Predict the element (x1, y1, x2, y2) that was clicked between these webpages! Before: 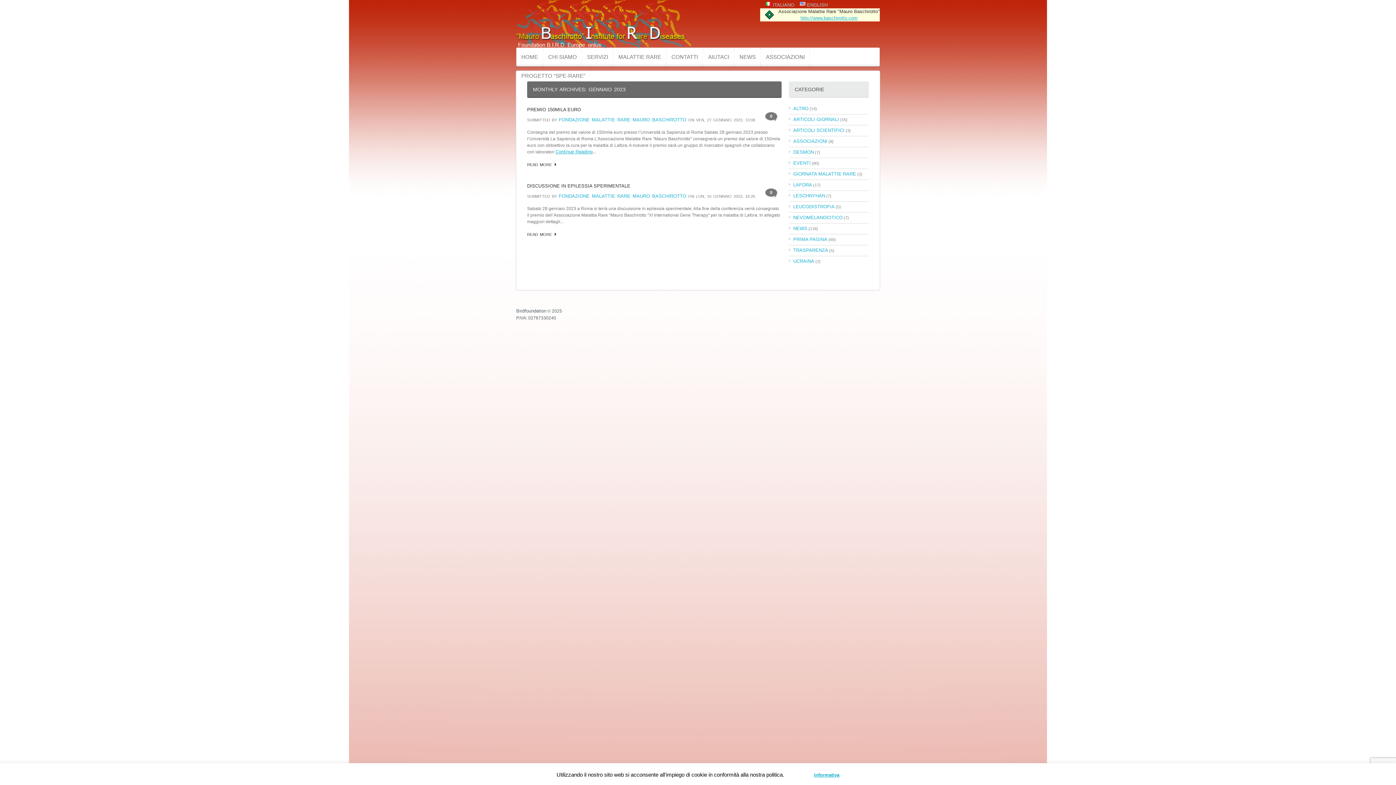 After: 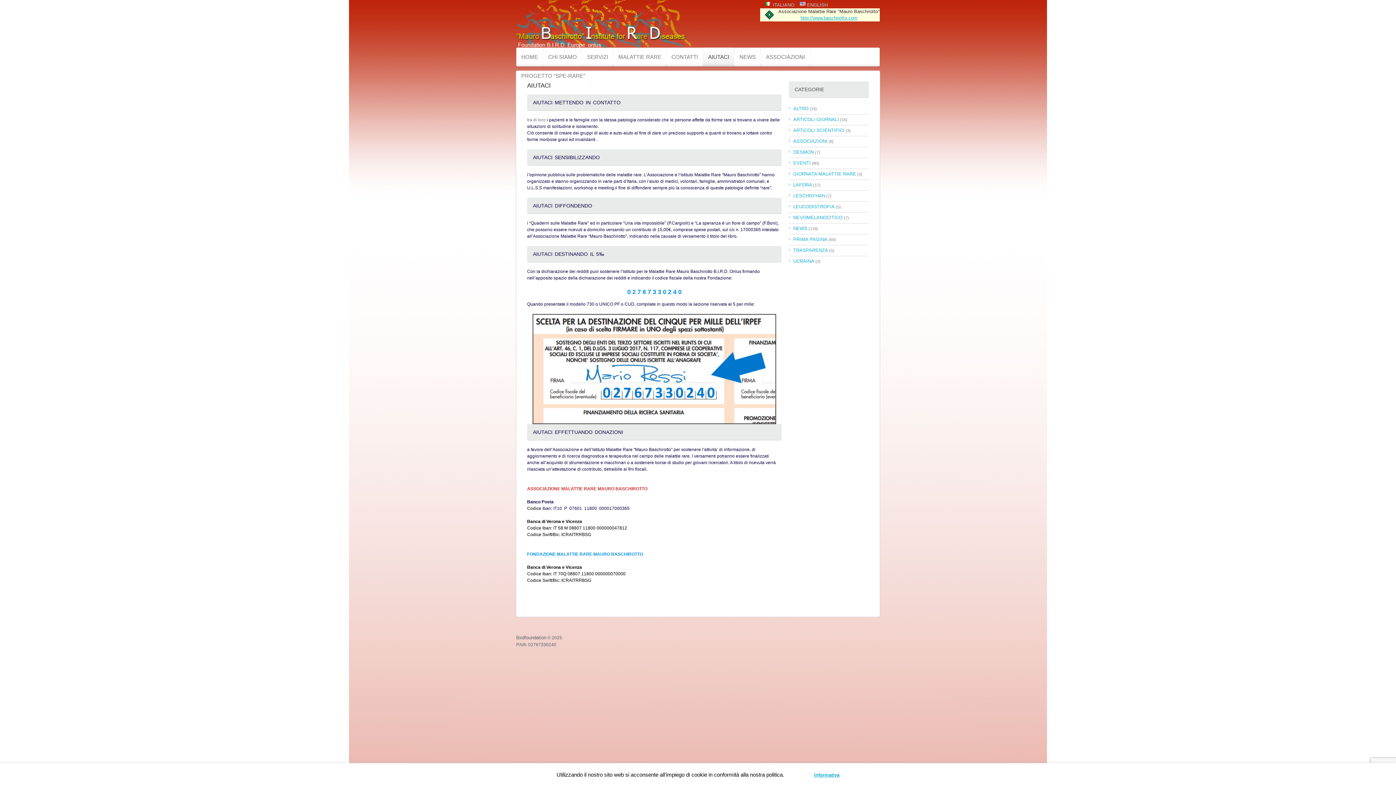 Action: bbox: (703, 47, 734, 66) label: AIUTACI